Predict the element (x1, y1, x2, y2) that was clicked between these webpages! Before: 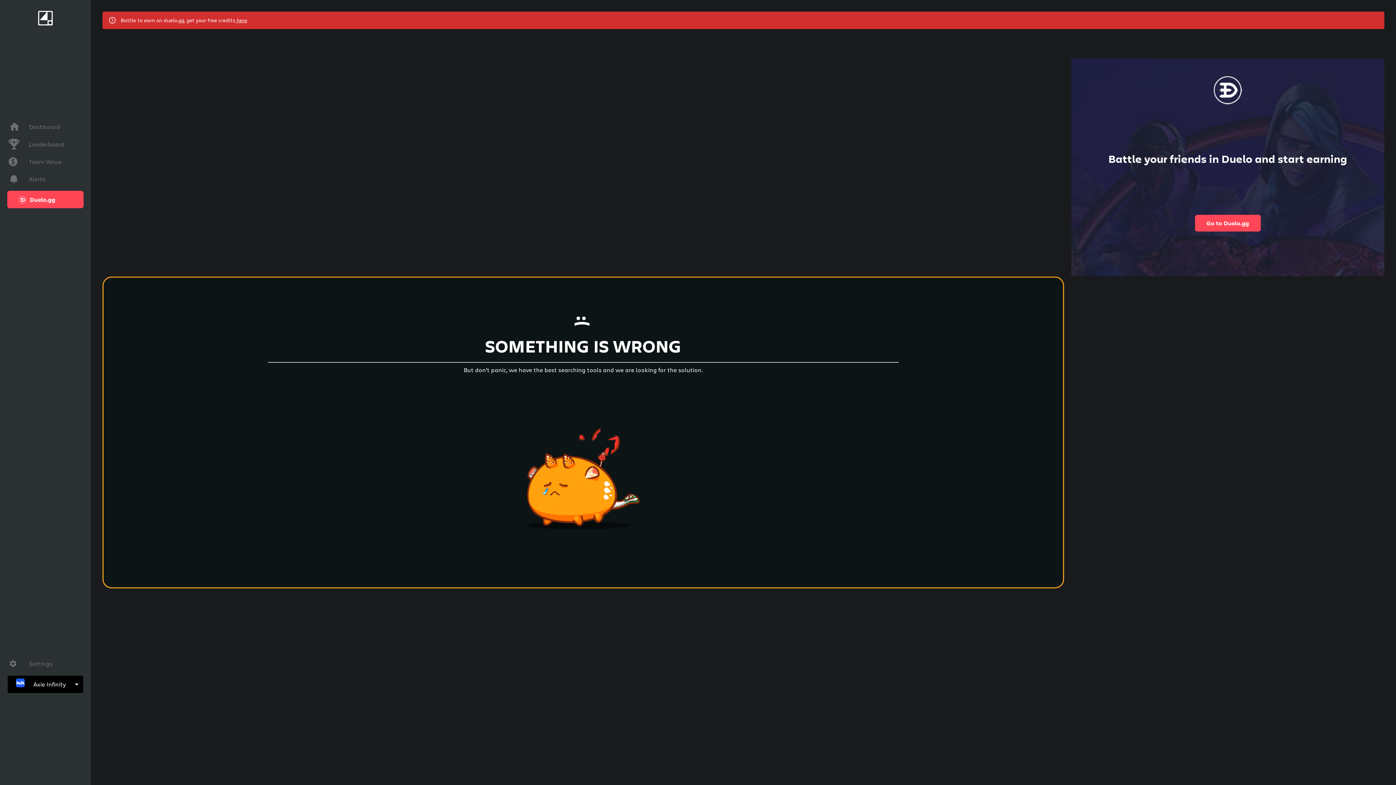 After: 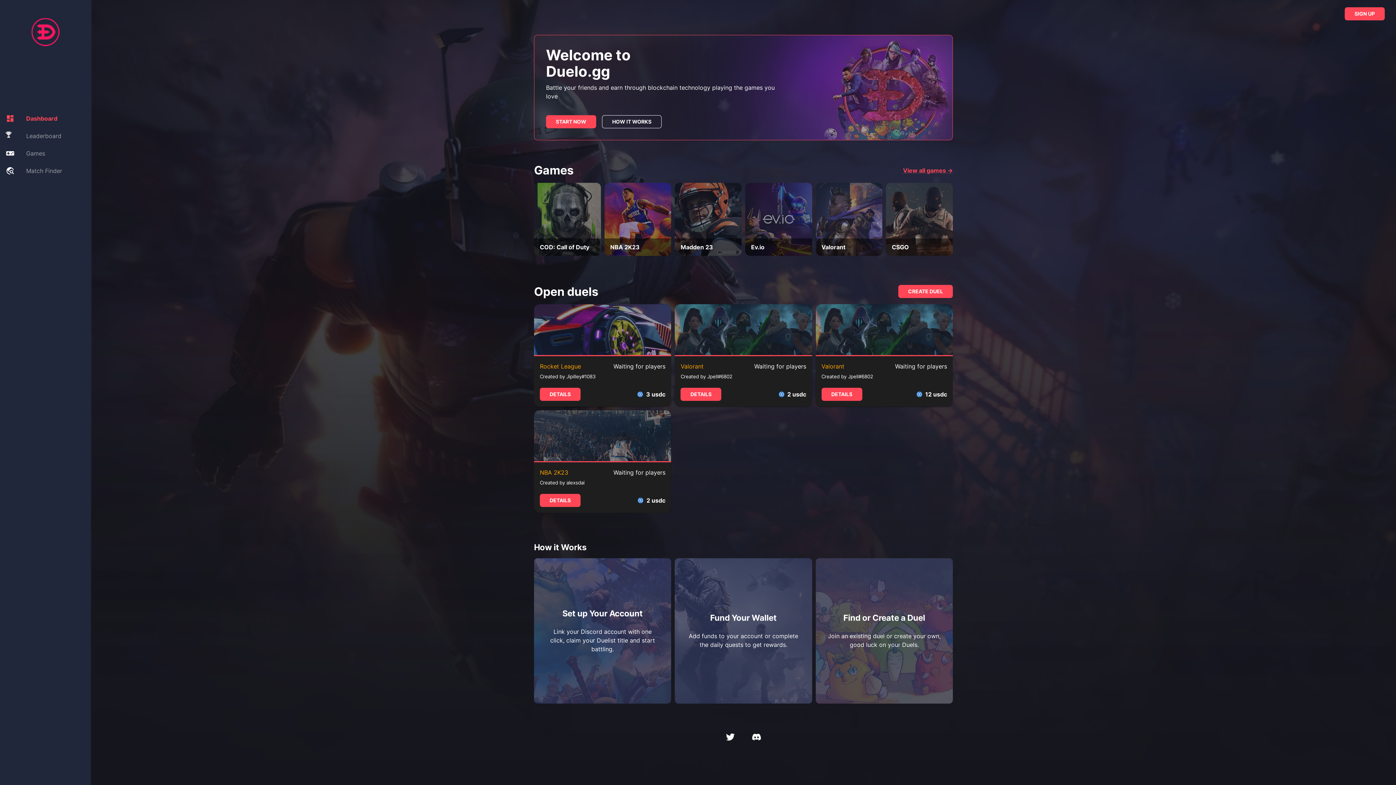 Action: label:  here bbox: (235, 16, 247, 23)